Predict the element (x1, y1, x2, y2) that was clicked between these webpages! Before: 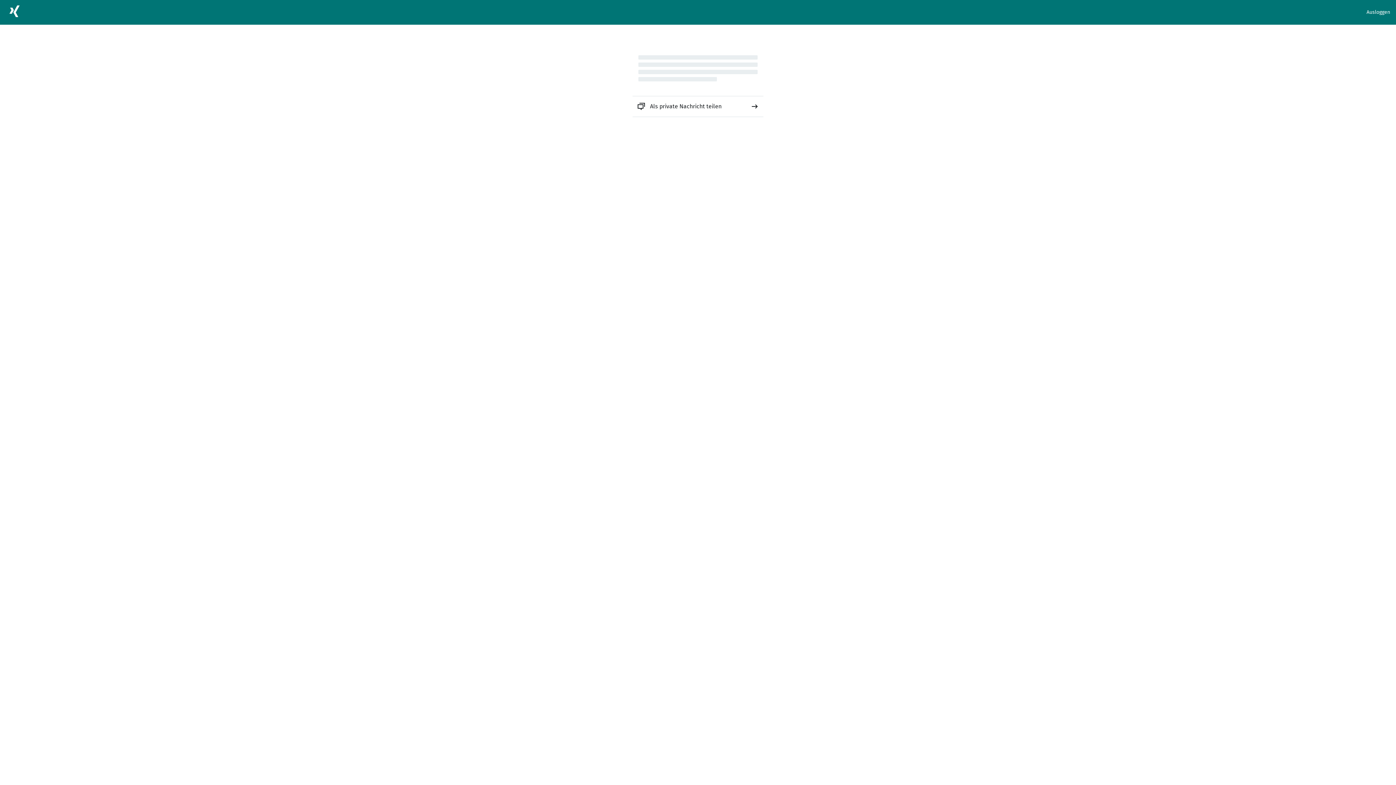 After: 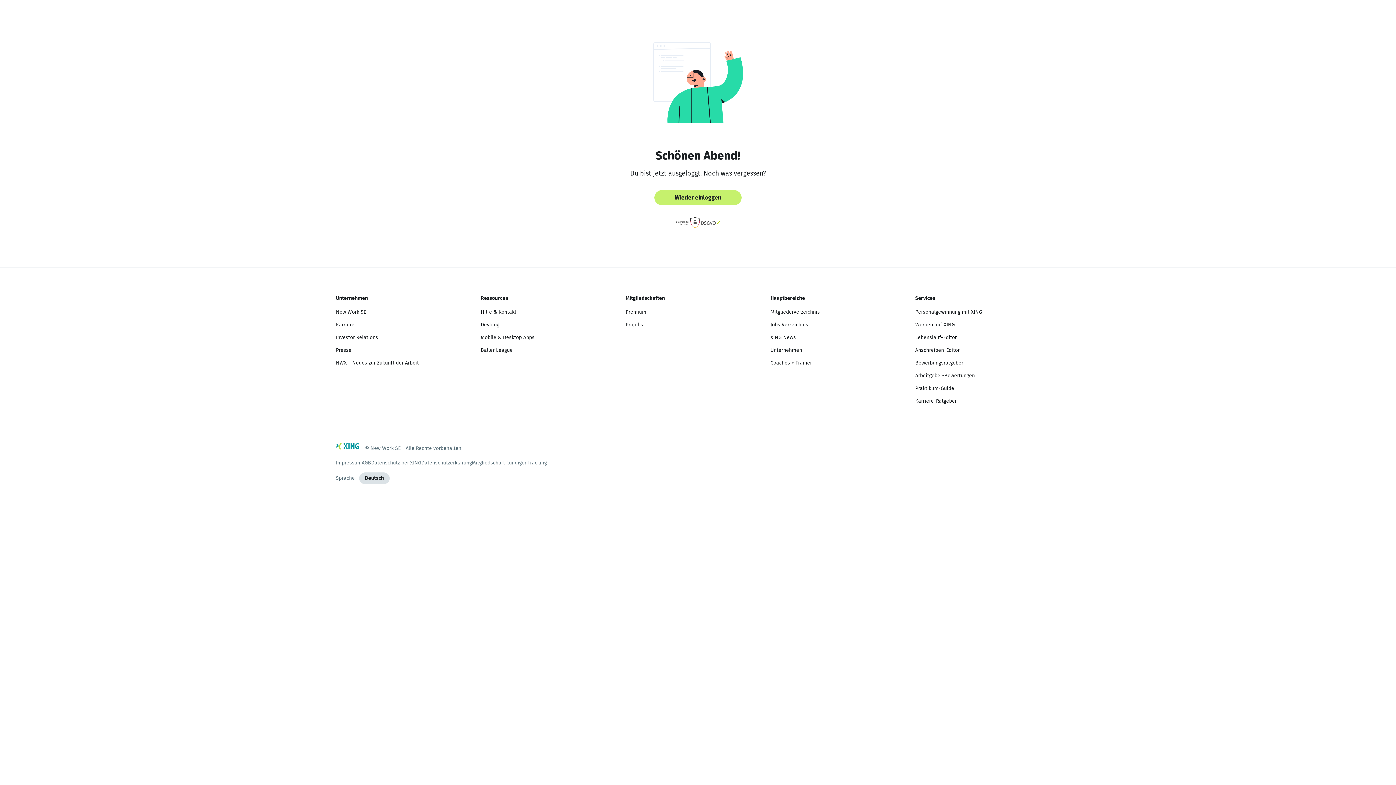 Action: label: Ausloggen bbox: (1366, 8, 1390, 16)